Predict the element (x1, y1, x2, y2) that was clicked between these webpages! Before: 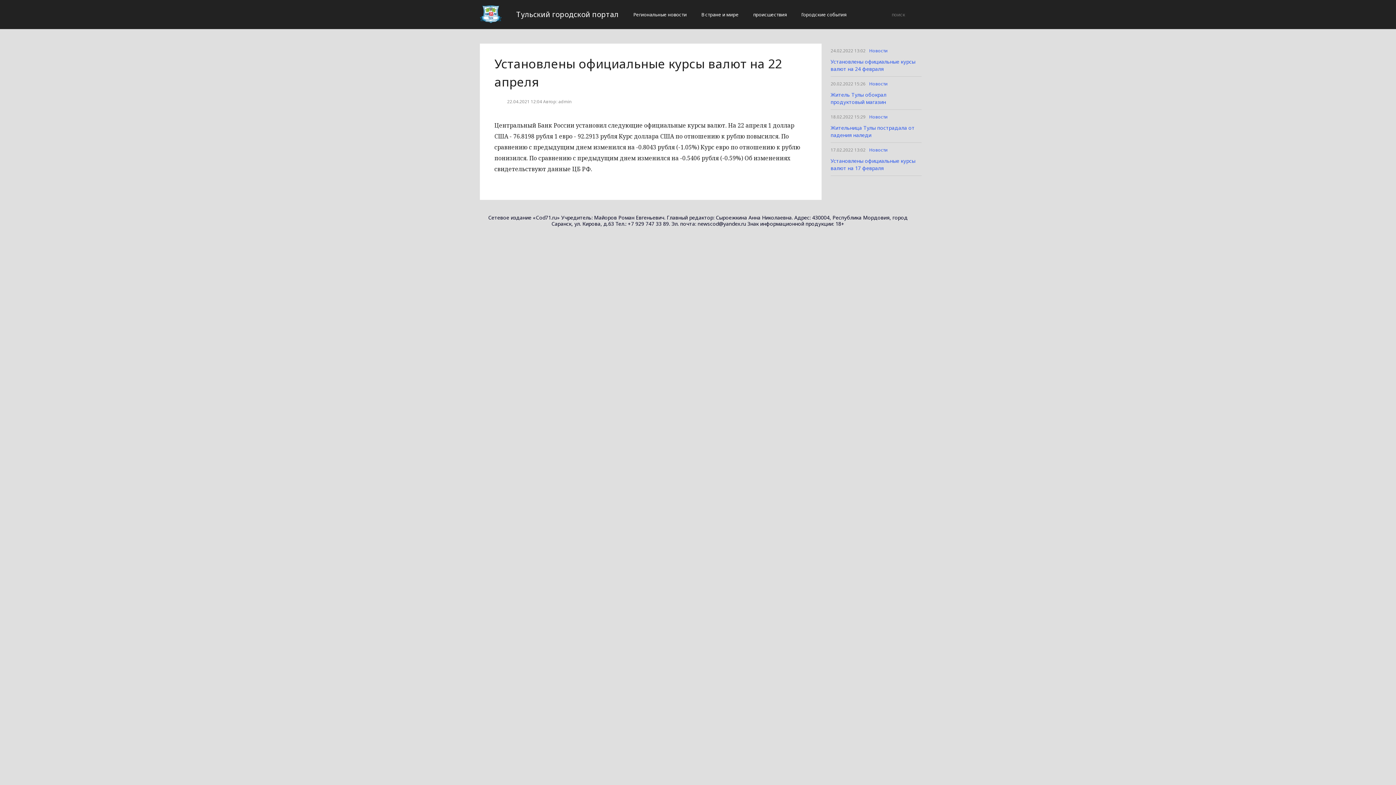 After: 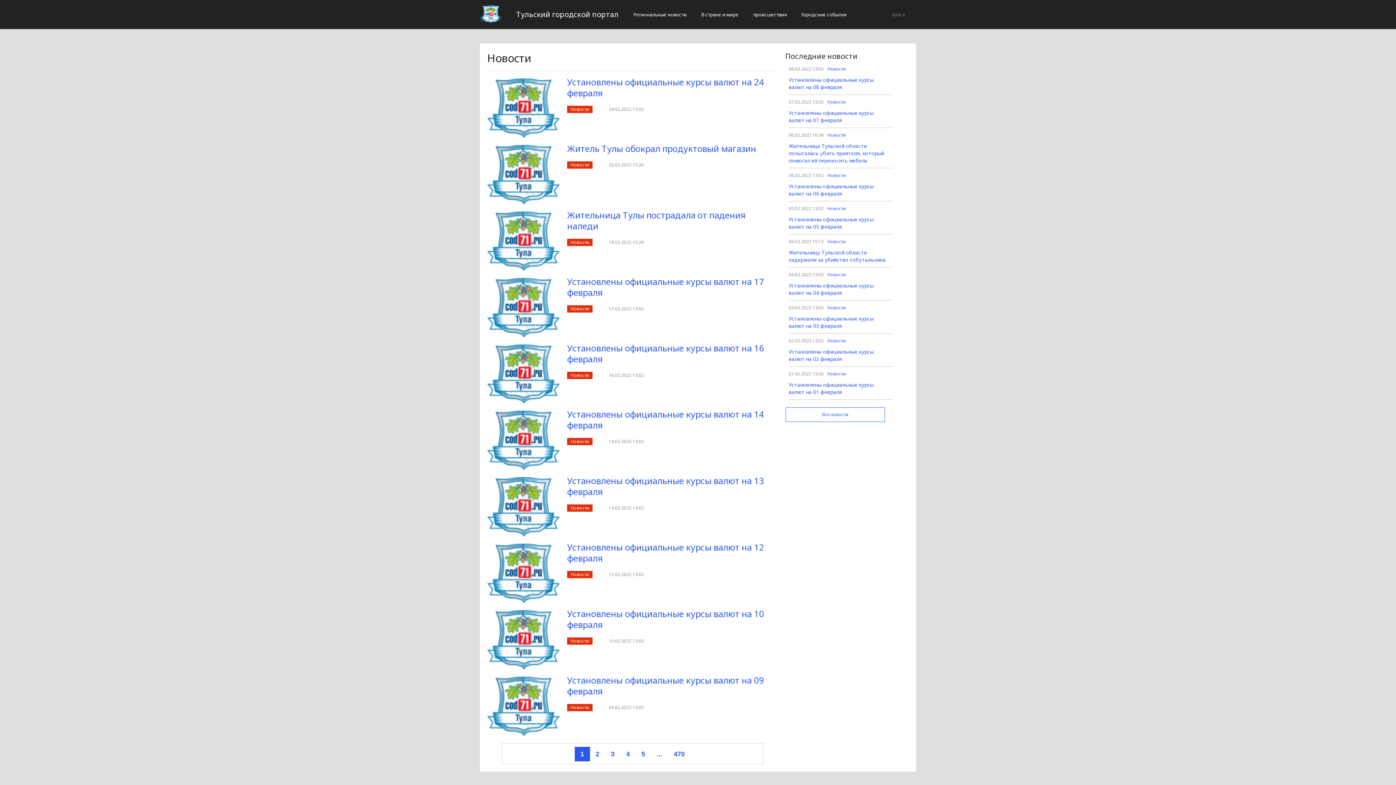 Action: bbox: (869, 111, 887, 122) label: Новости